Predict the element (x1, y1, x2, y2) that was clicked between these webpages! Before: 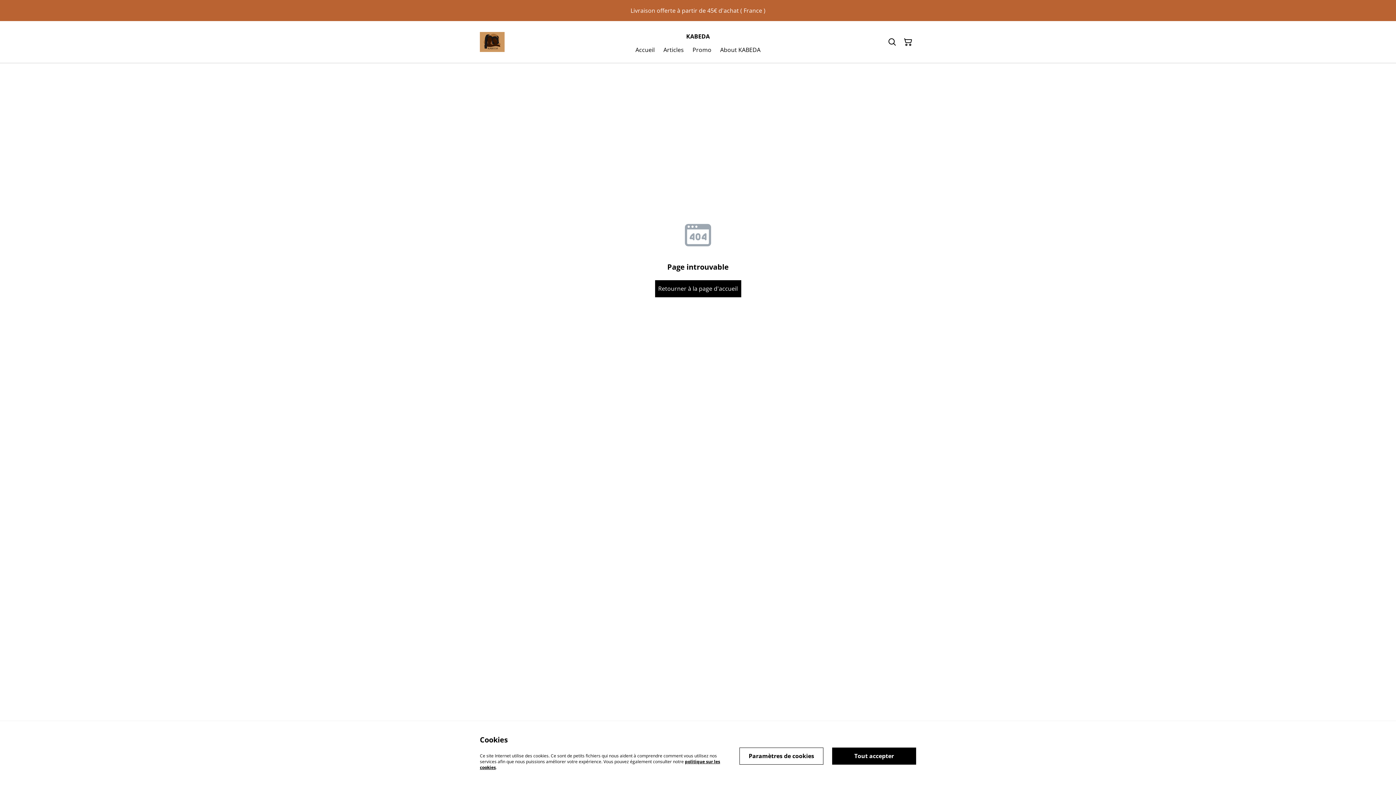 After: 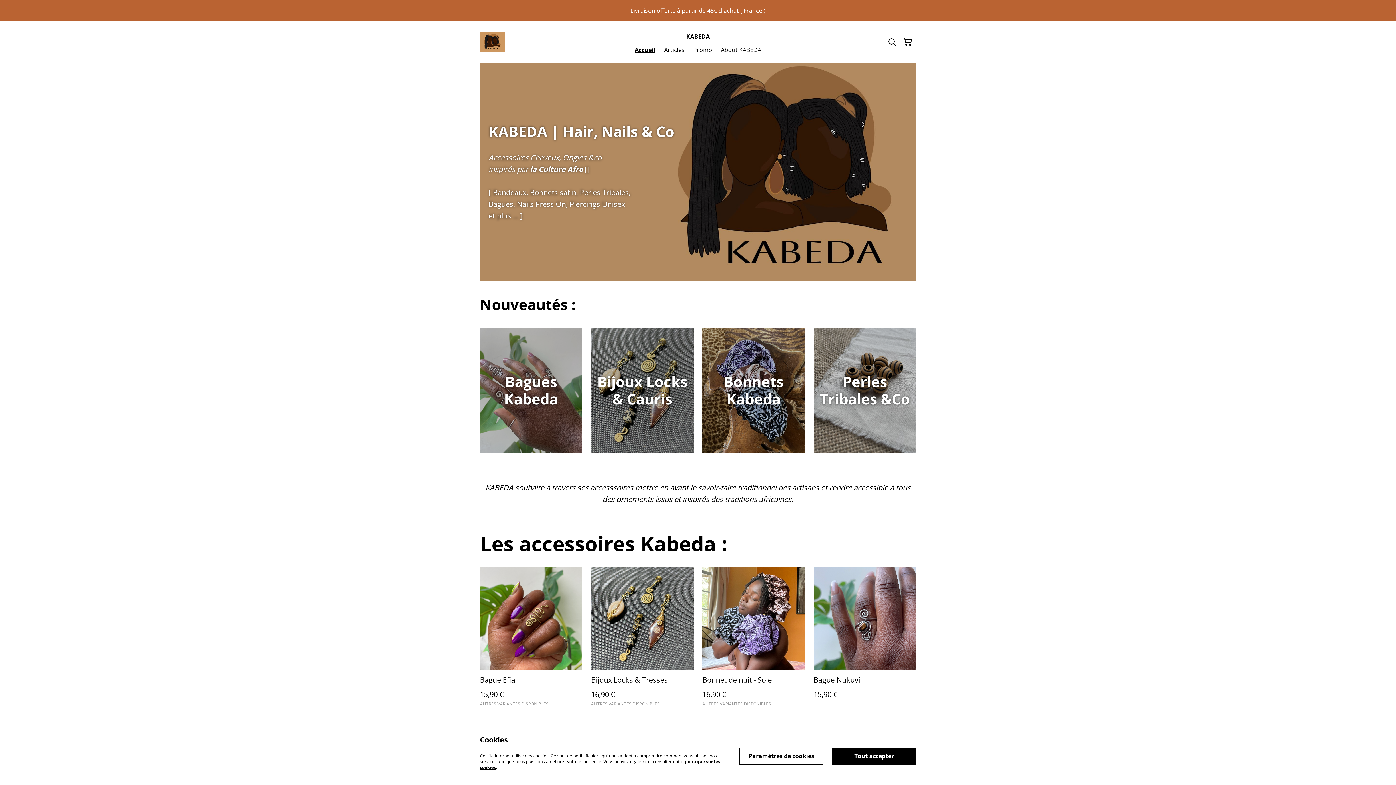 Action: bbox: (655, 280, 741, 297) label: Retourner à la page d'accueil